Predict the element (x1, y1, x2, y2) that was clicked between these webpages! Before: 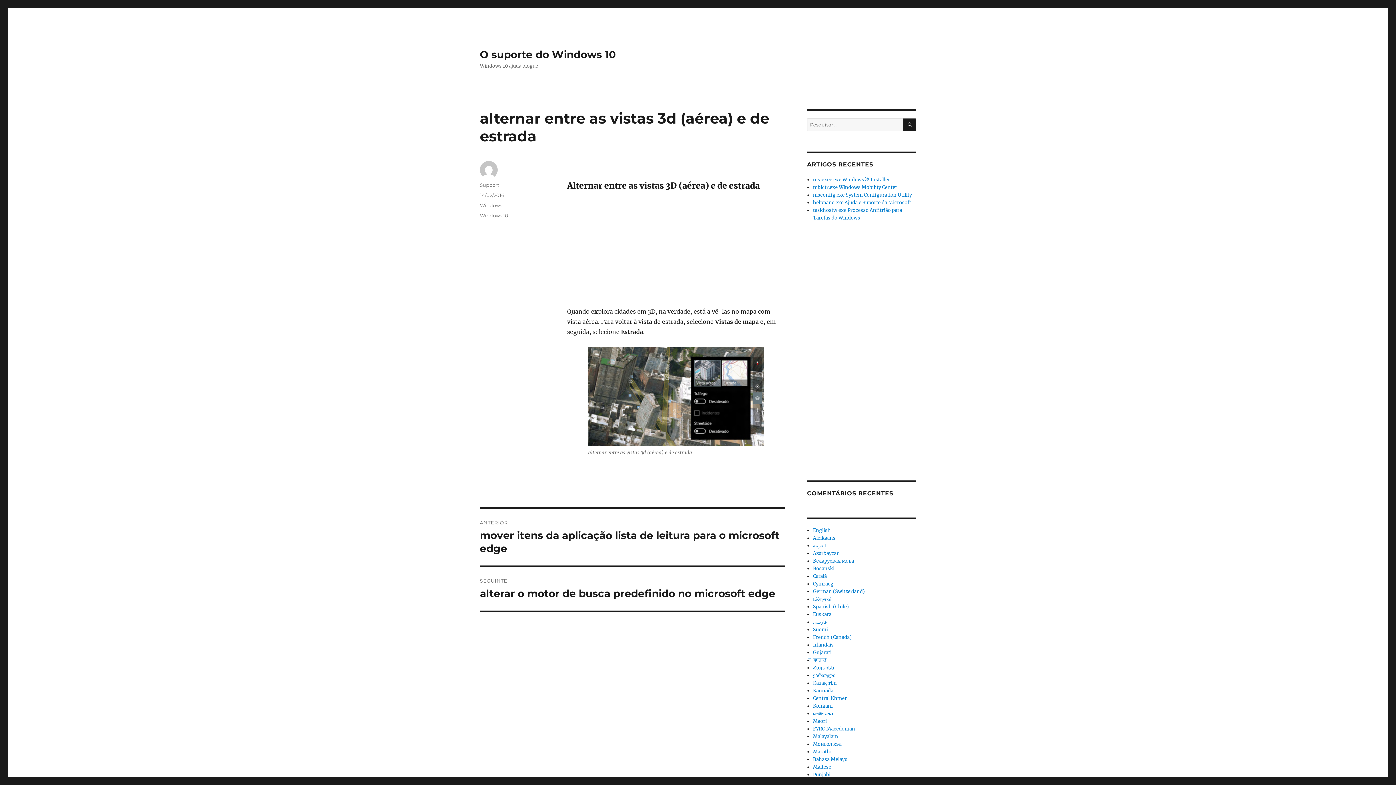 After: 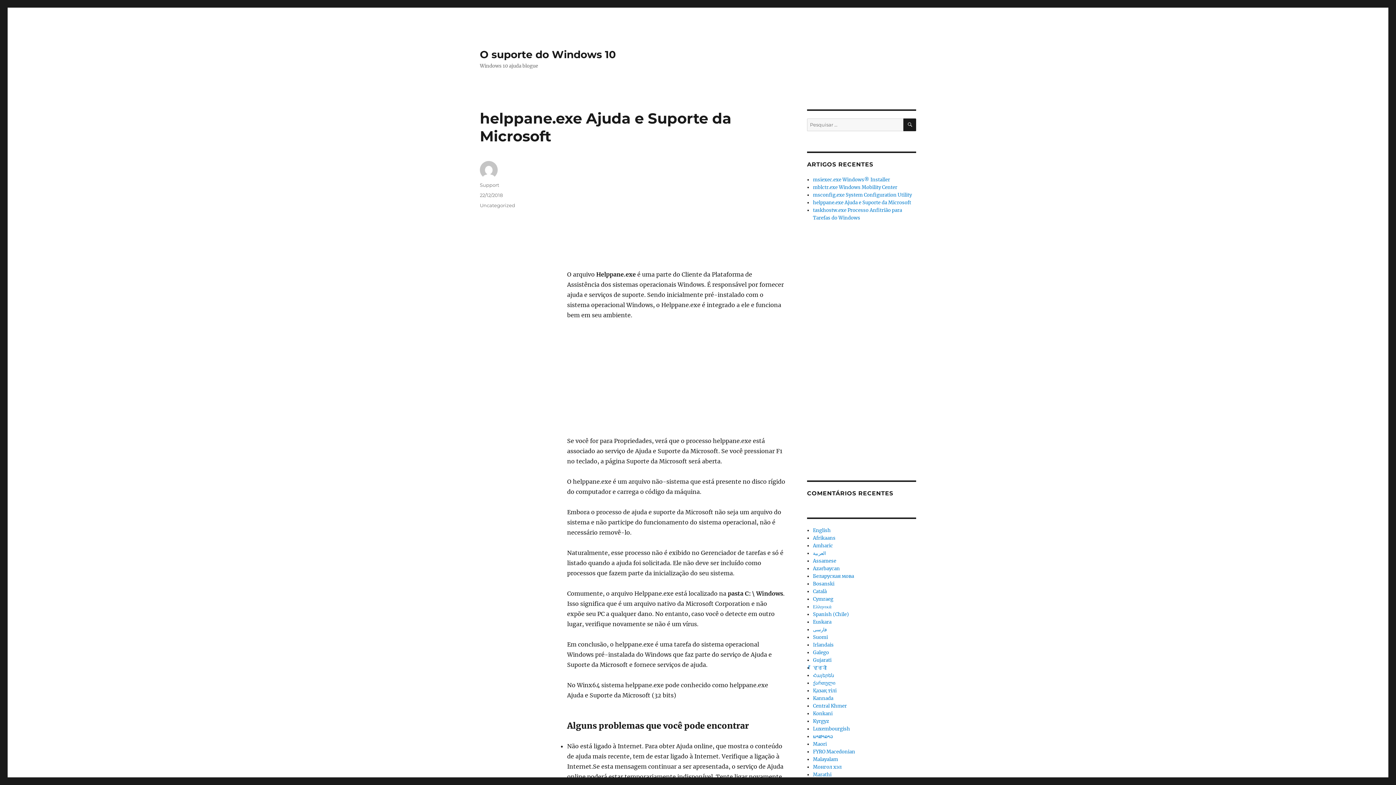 Action: bbox: (813, 199, 911, 205) label: helppane.exe Ajuda e Suporte da Microsoft